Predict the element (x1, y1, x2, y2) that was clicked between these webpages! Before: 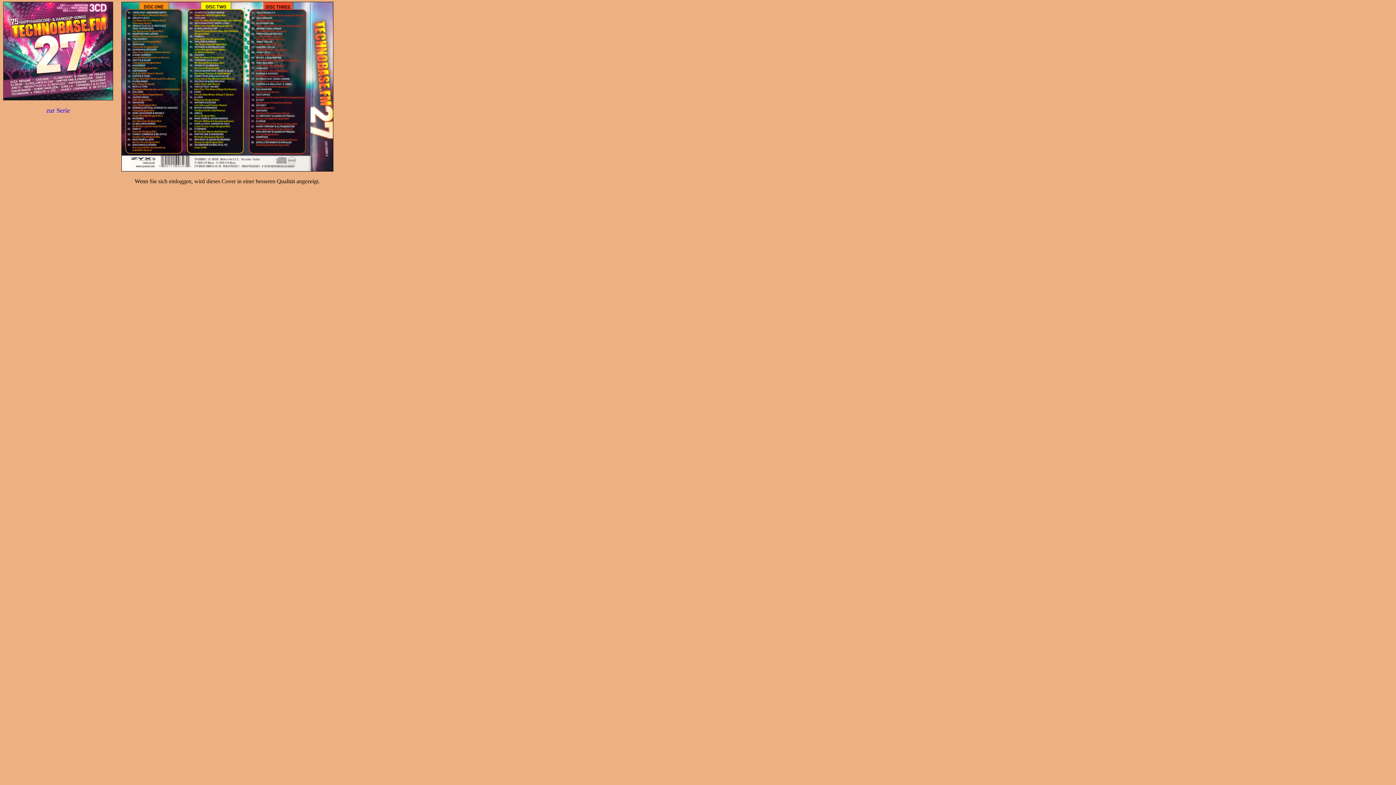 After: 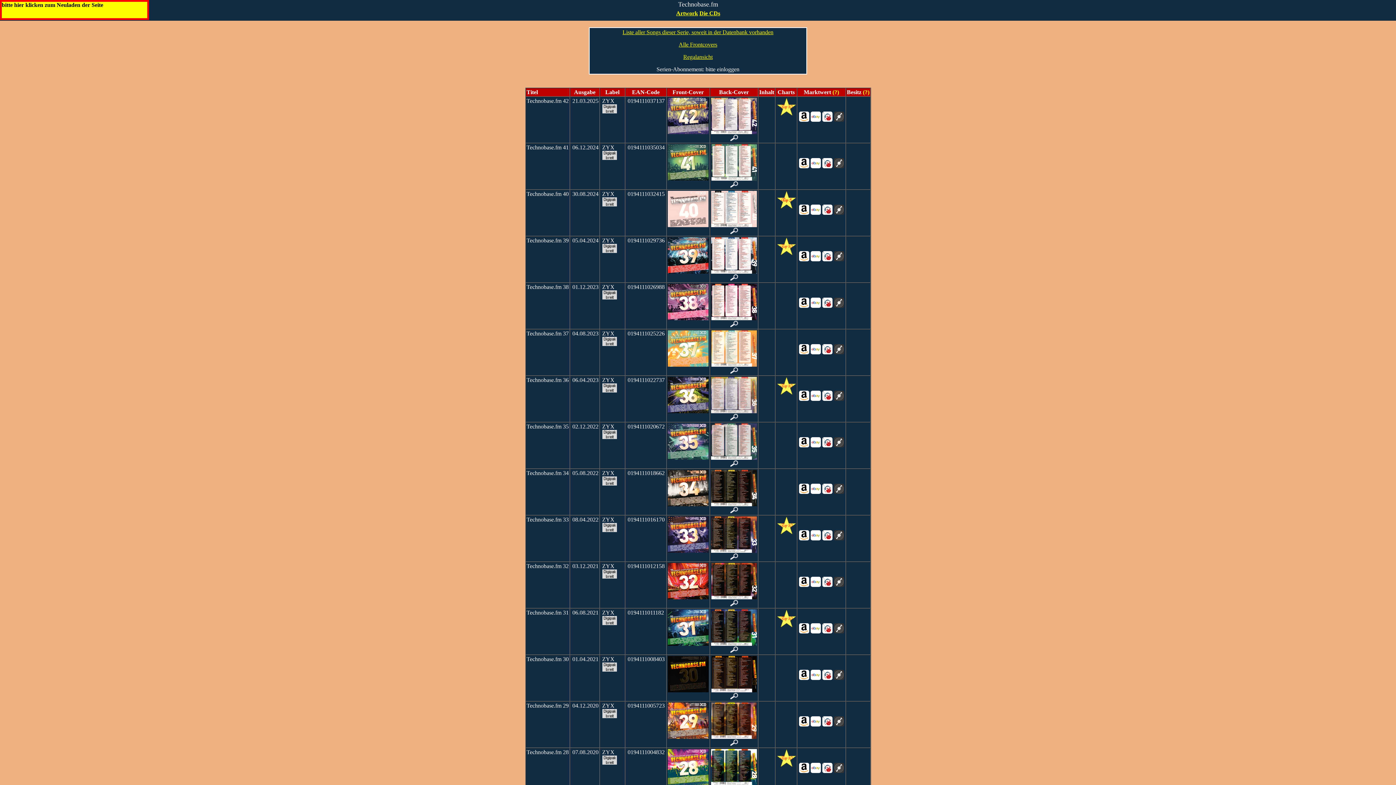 Action: label: zur Serie bbox: (46, 107, 70, 113)